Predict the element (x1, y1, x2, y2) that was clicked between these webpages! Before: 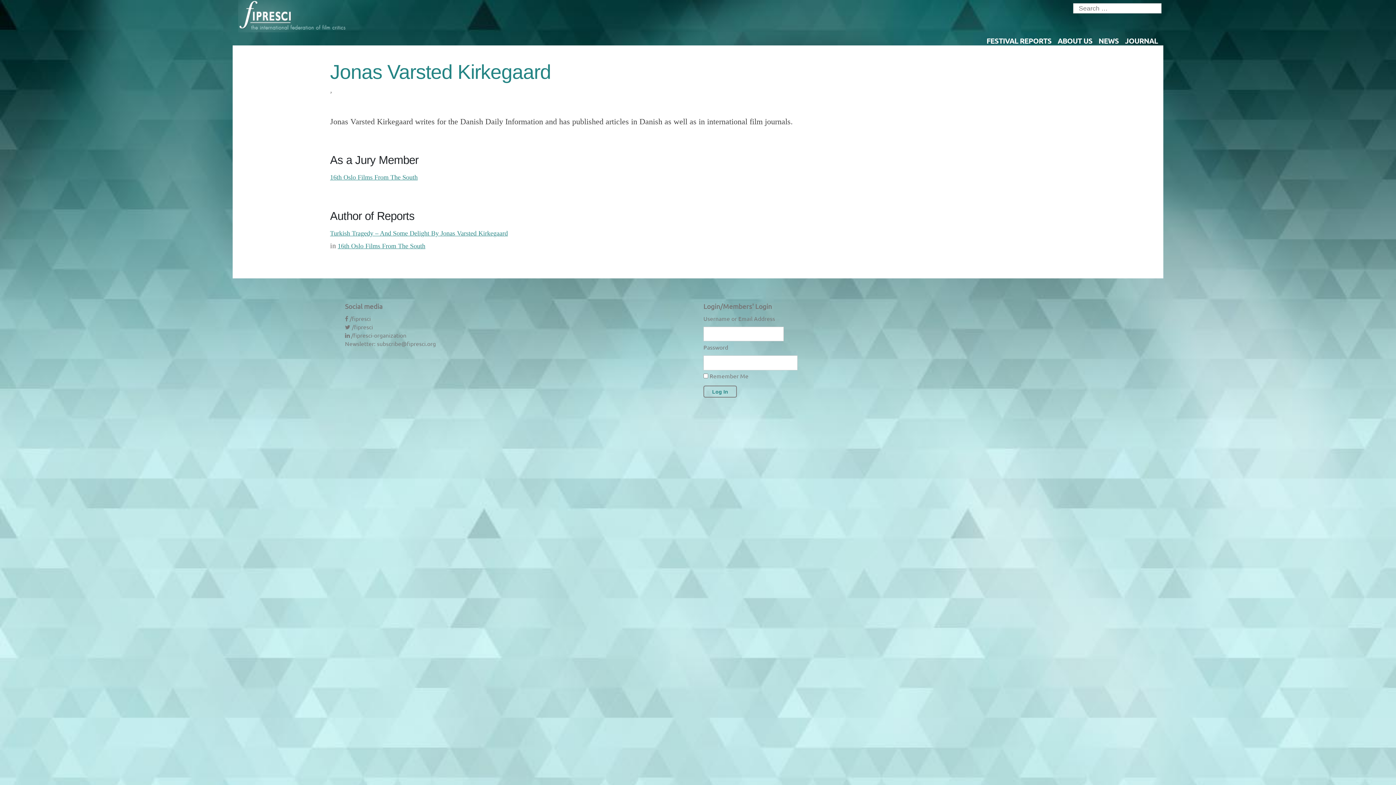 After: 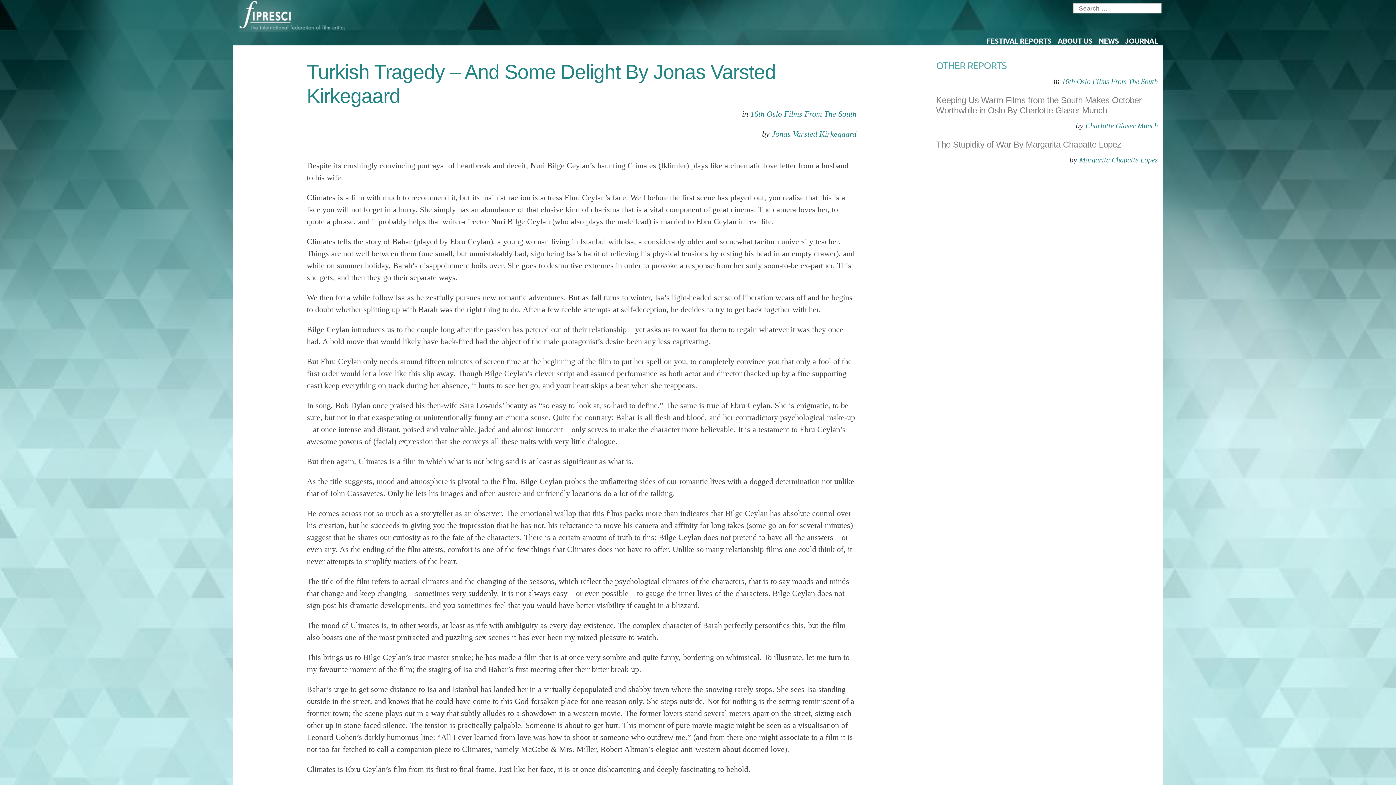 Action: bbox: (330, 229, 507, 236) label: Turkish Tragedy – And Some Delight By Jonas Varsted Kirkegaard